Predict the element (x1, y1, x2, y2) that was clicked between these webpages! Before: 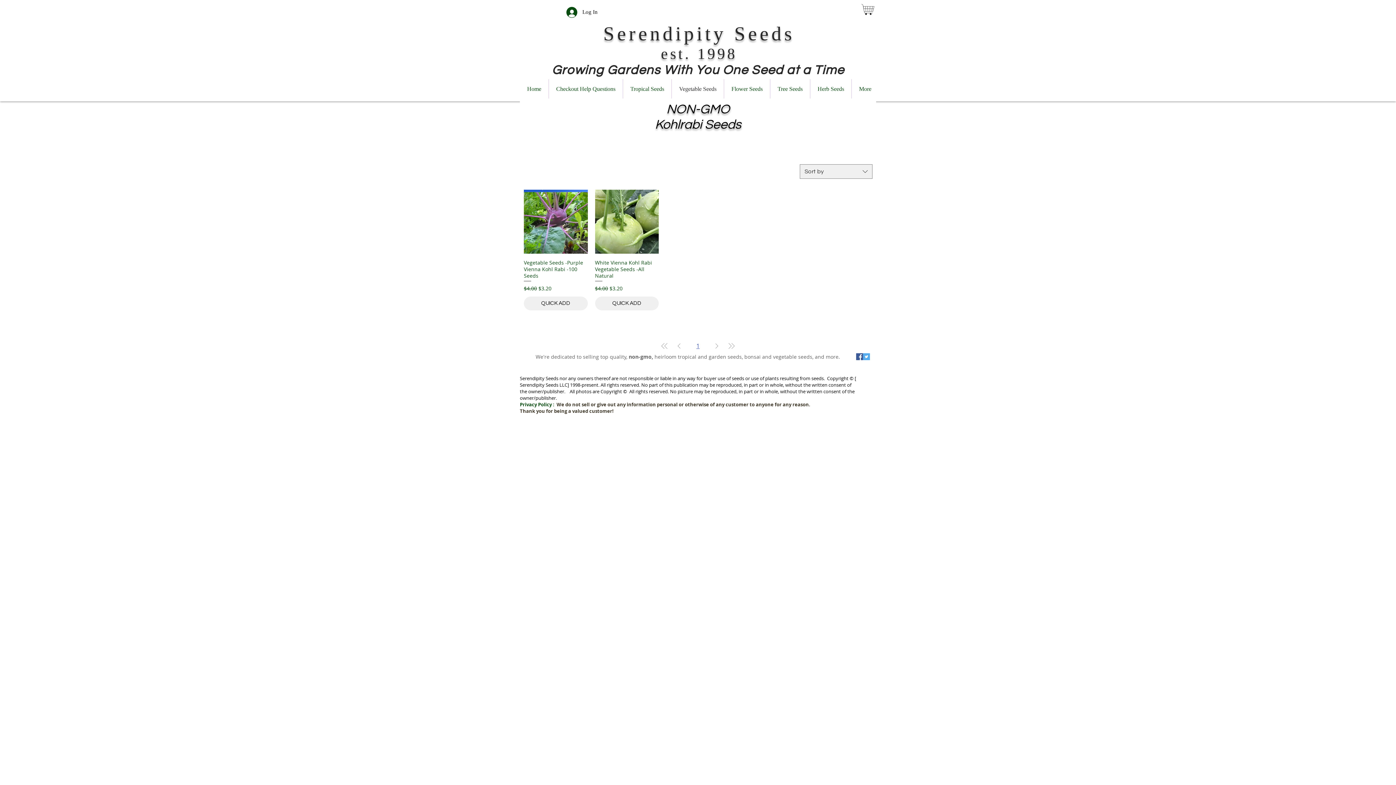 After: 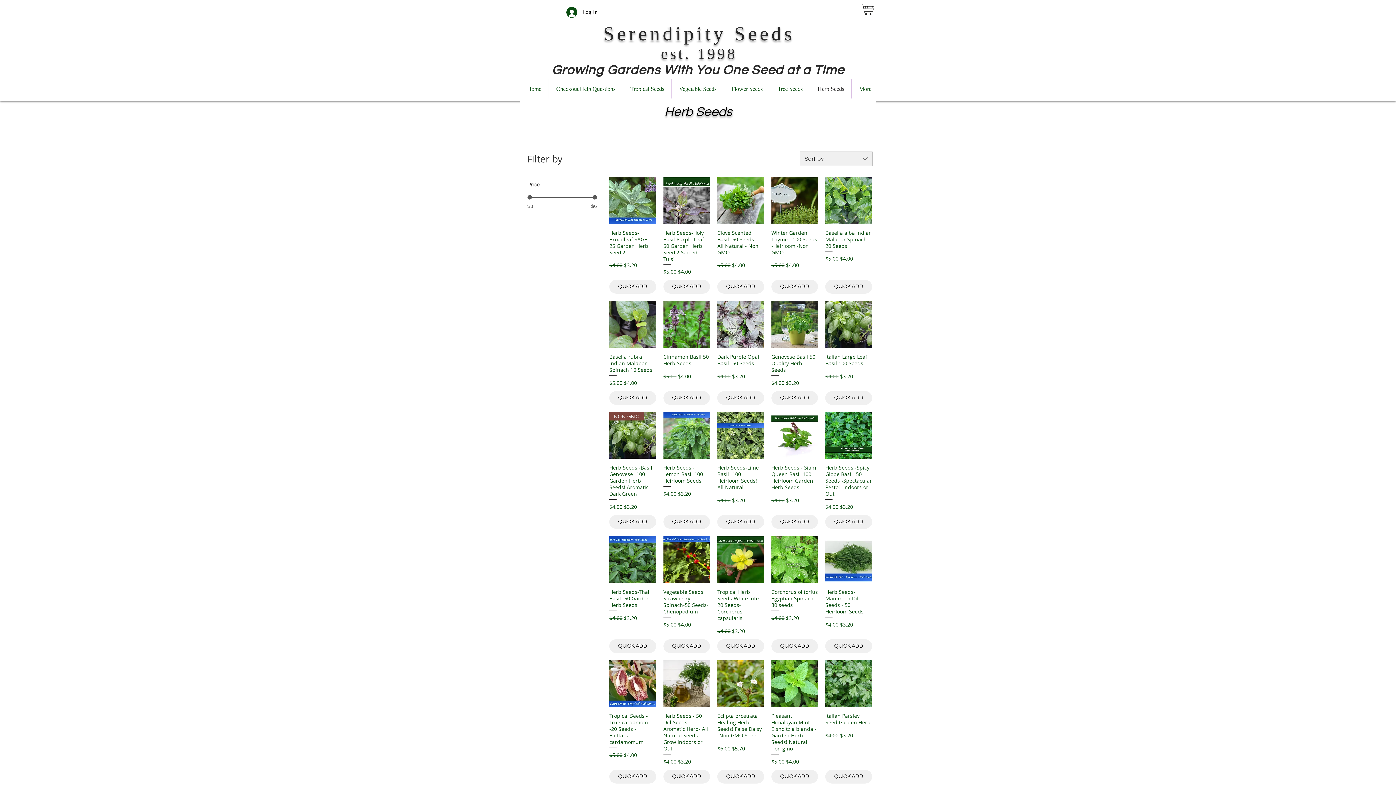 Action: bbox: (810, 79, 851, 98) label: Herb Seeds